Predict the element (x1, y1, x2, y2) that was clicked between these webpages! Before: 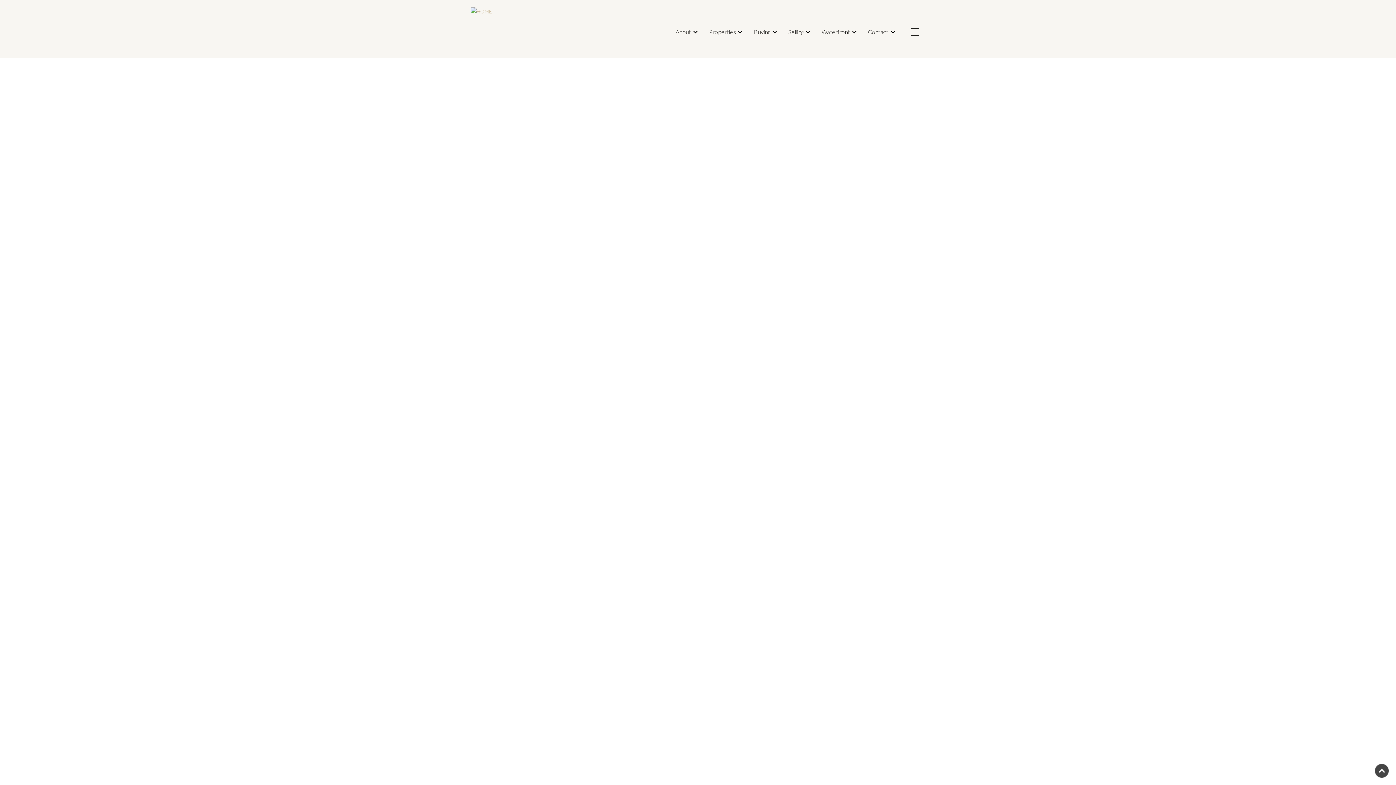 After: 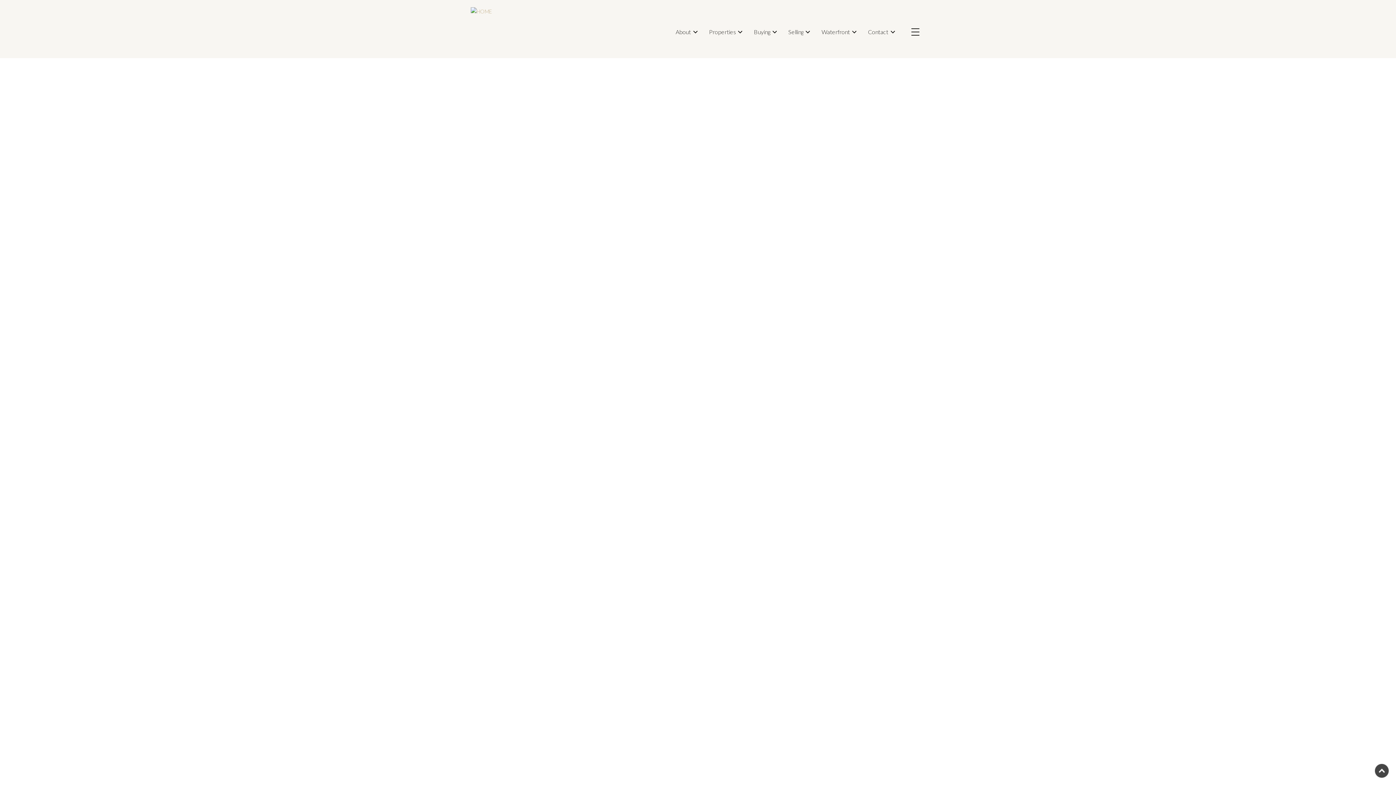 Action: bbox: (581, 689, 649, 694) label: SW Rudd Park, Saanich West Real Estate 